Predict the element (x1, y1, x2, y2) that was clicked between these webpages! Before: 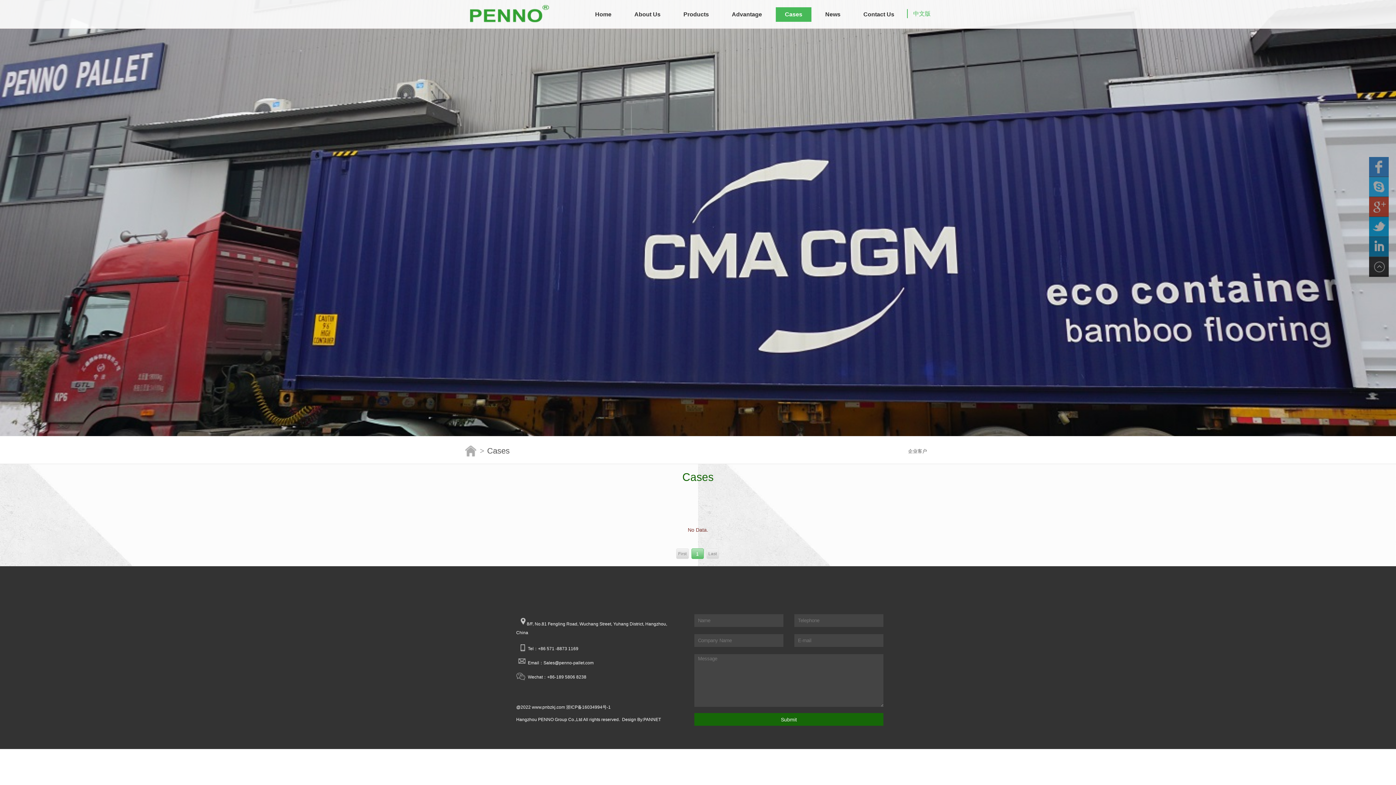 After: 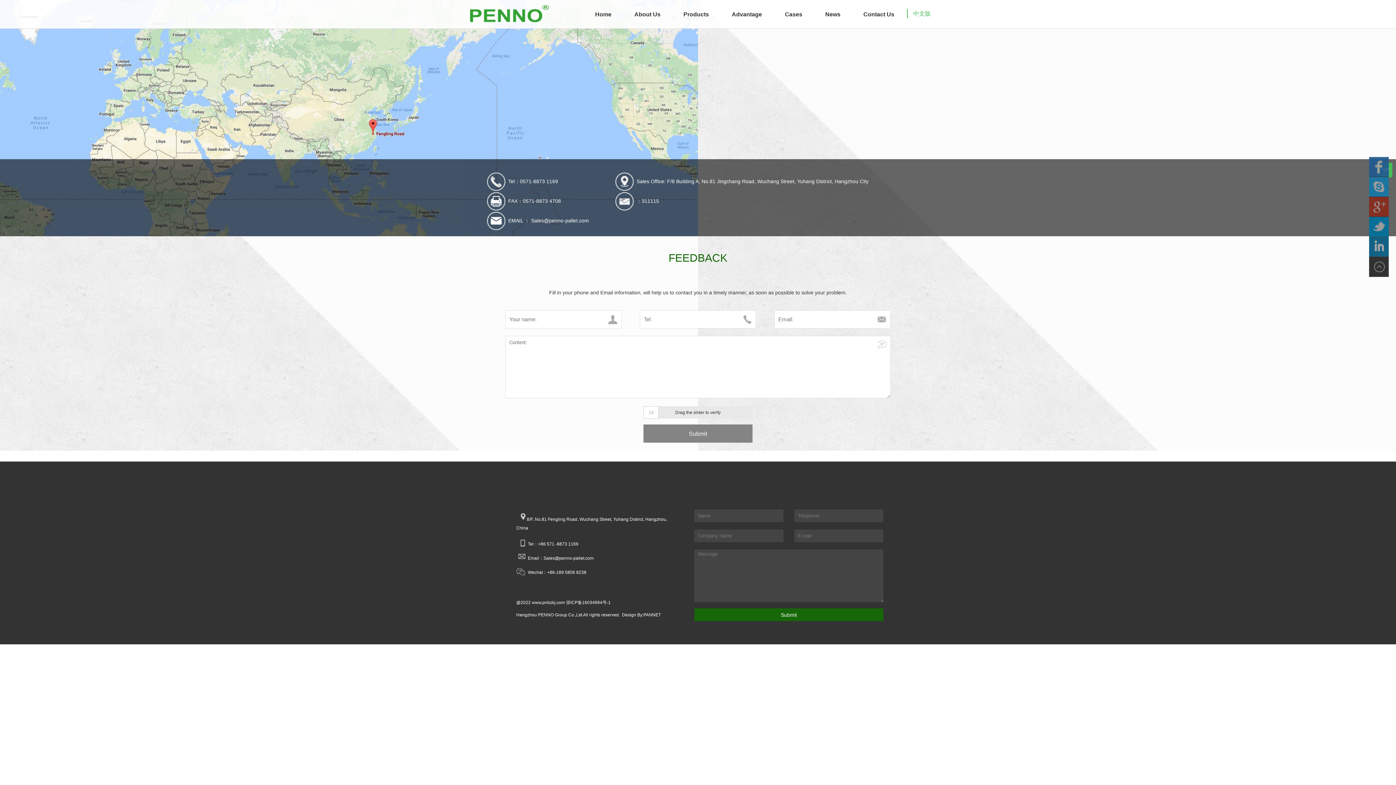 Action: bbox: (854, 7, 903, 21) label: Contact Us